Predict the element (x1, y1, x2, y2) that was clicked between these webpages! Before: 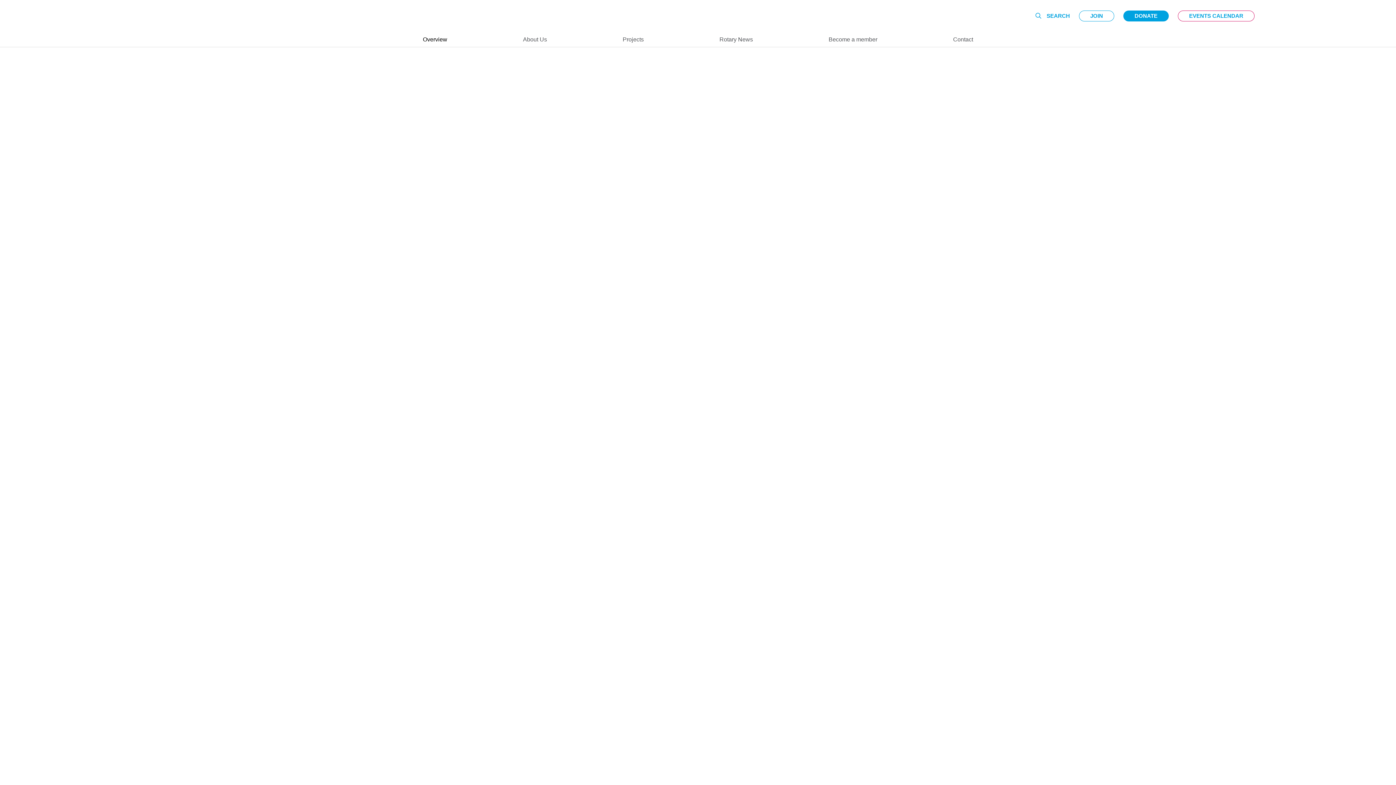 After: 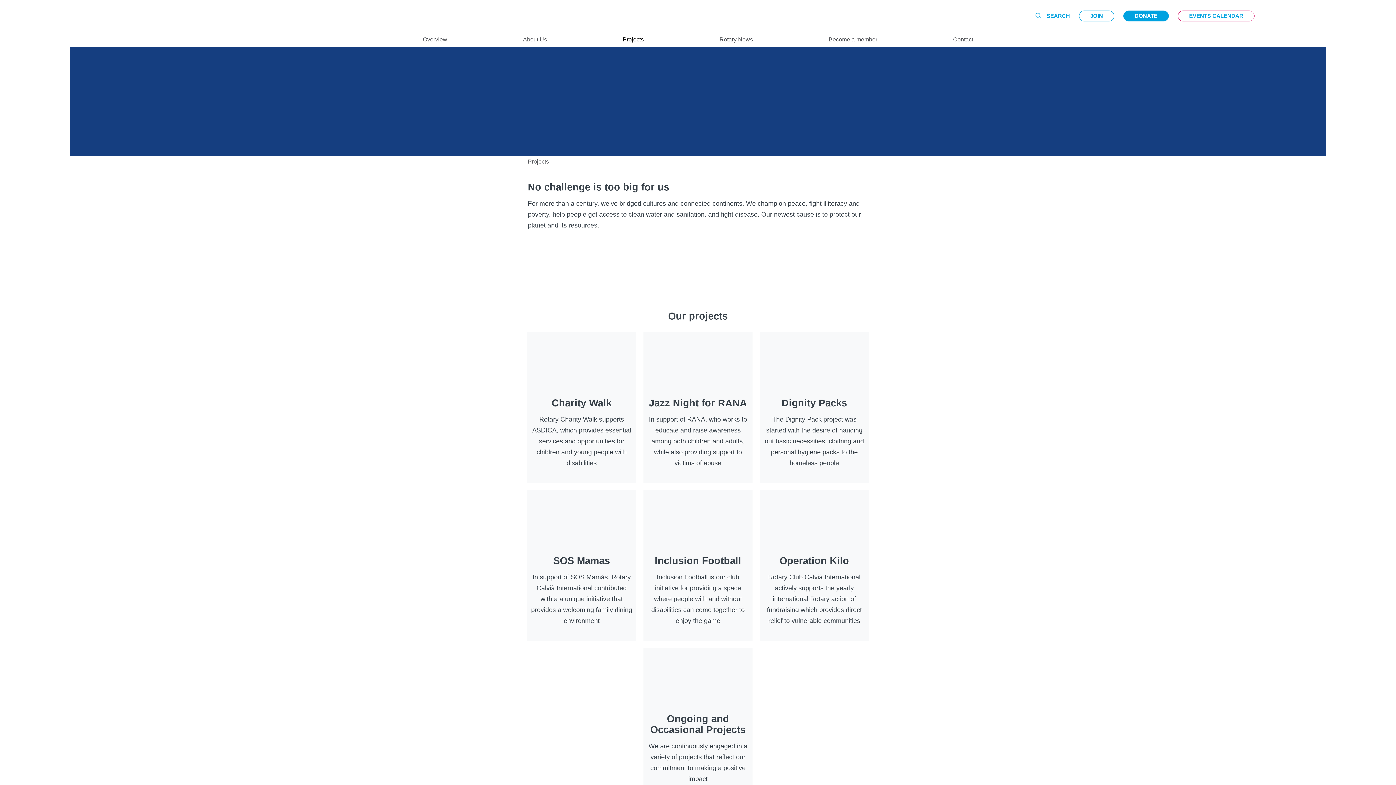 Action: bbox: (615, 31, 651, 46) label: Projects